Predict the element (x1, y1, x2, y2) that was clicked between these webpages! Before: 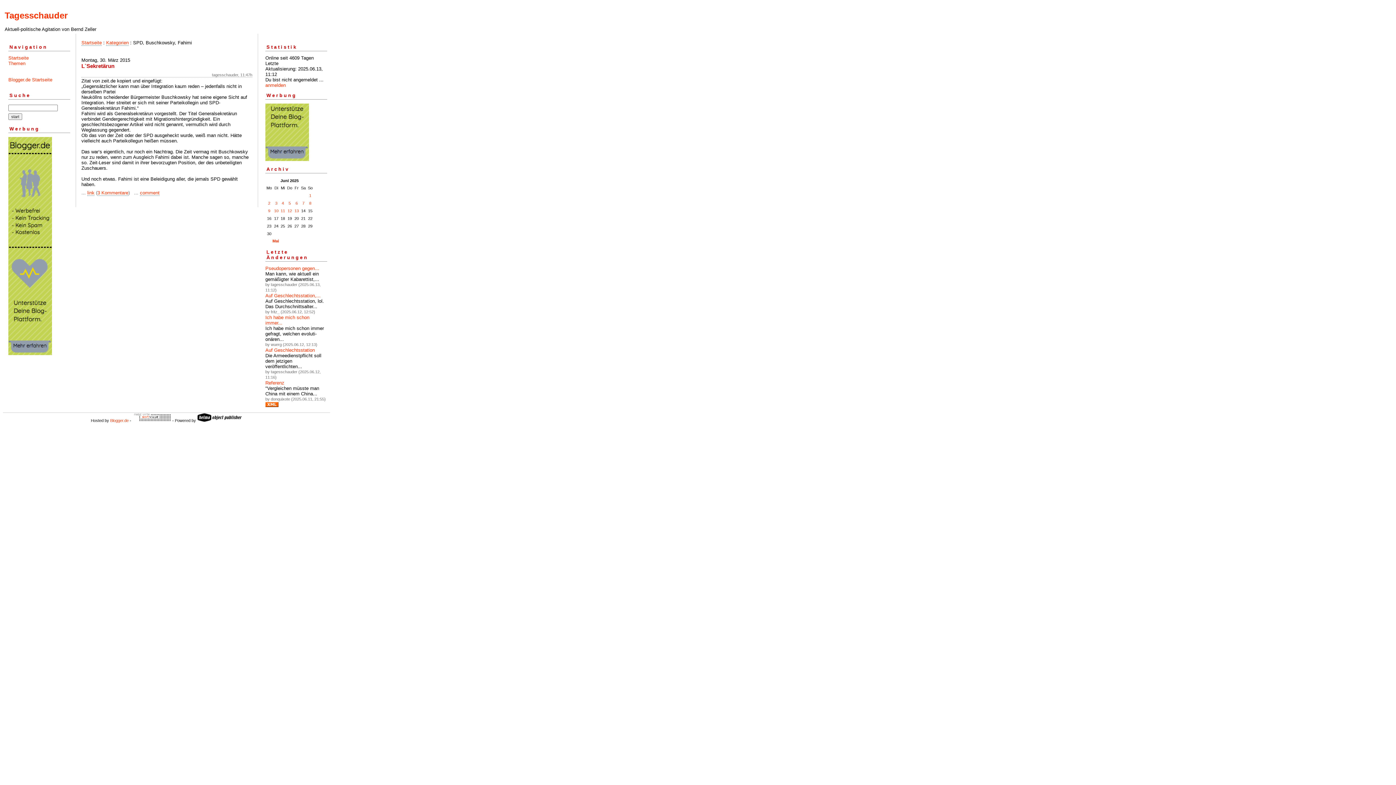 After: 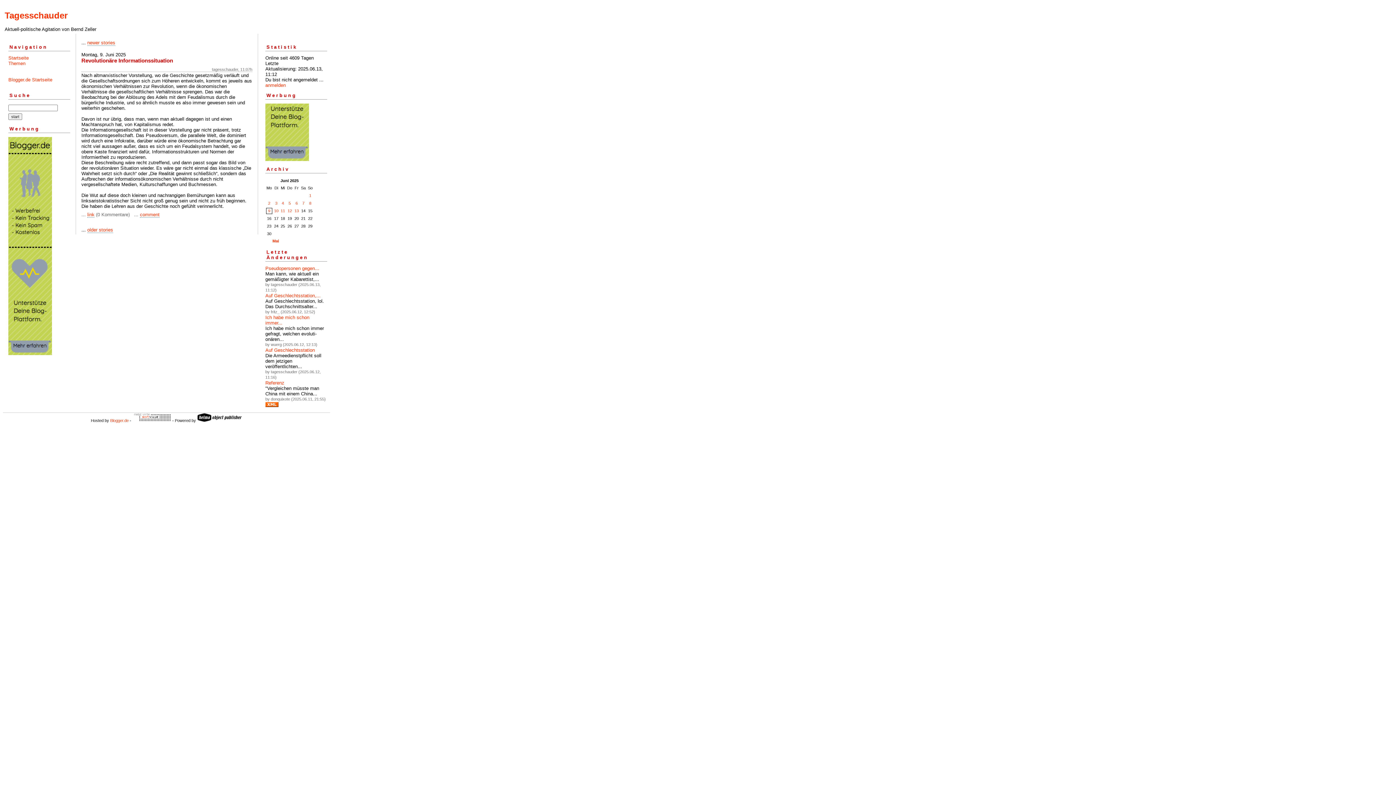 Action: bbox: (267, 208, 271, 212) label:  9 